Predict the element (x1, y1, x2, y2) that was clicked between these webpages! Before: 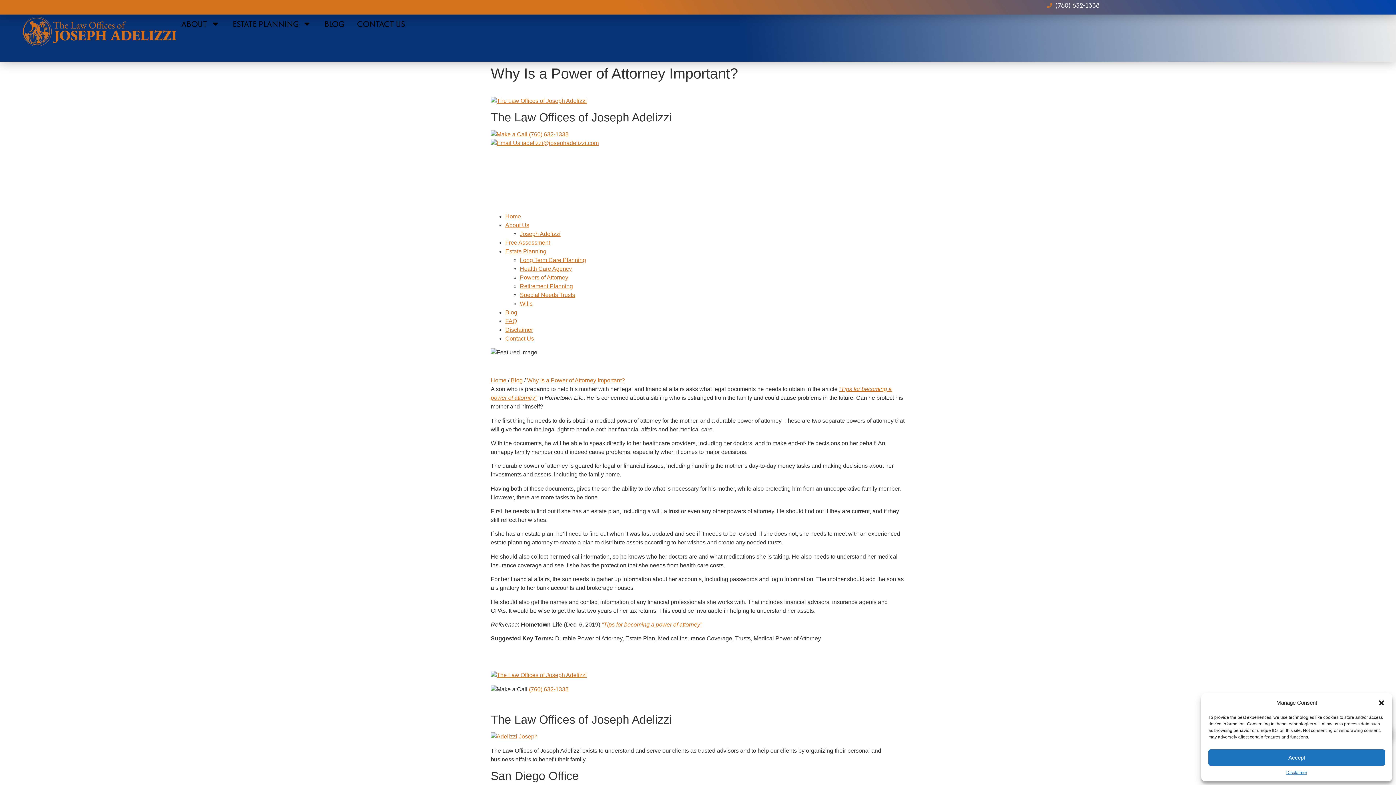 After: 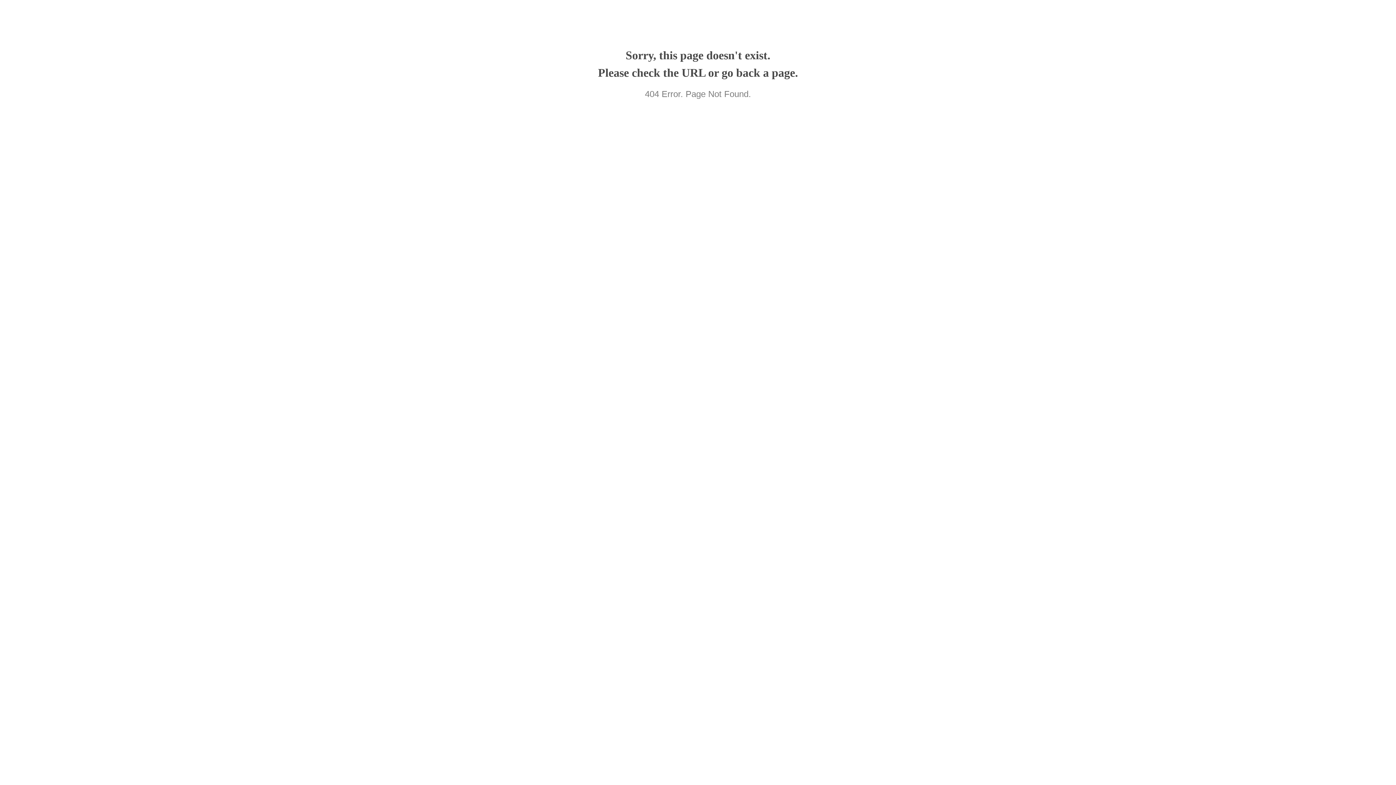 Action: bbox: (520, 230, 560, 237) label: Joseph Adelizzi